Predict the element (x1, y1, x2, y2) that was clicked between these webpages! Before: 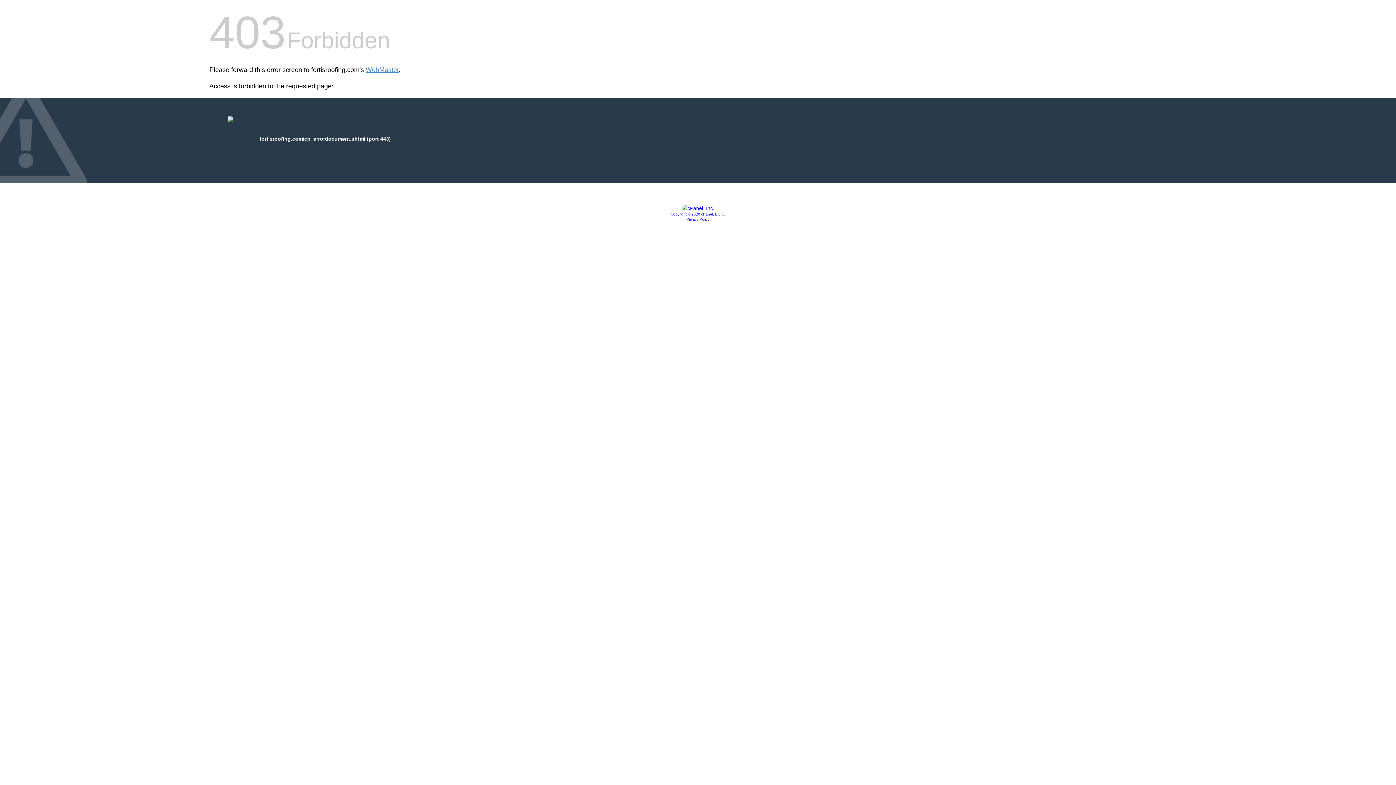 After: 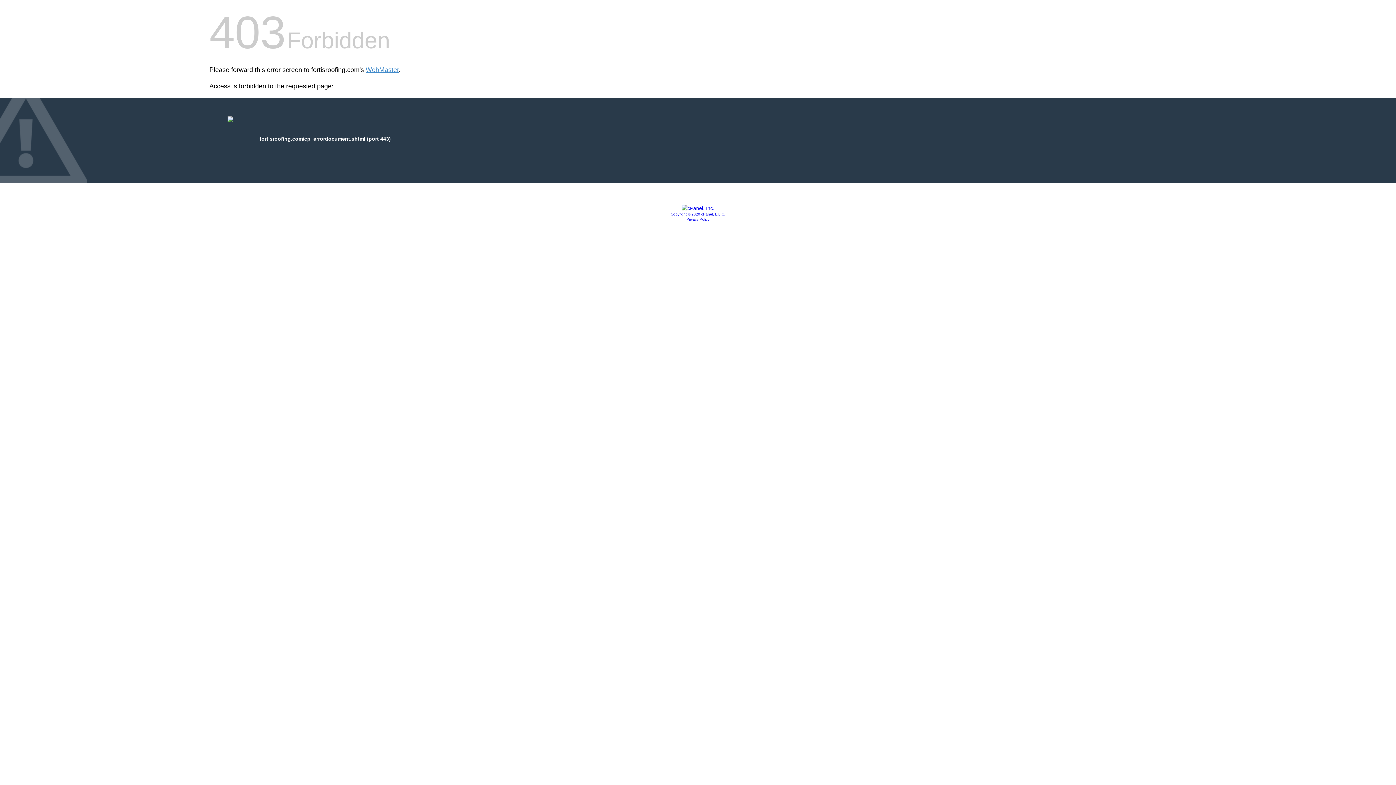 Action: label: Copyright © 2020 cPanel, L.L.C. bbox: (670, 212, 725, 216)